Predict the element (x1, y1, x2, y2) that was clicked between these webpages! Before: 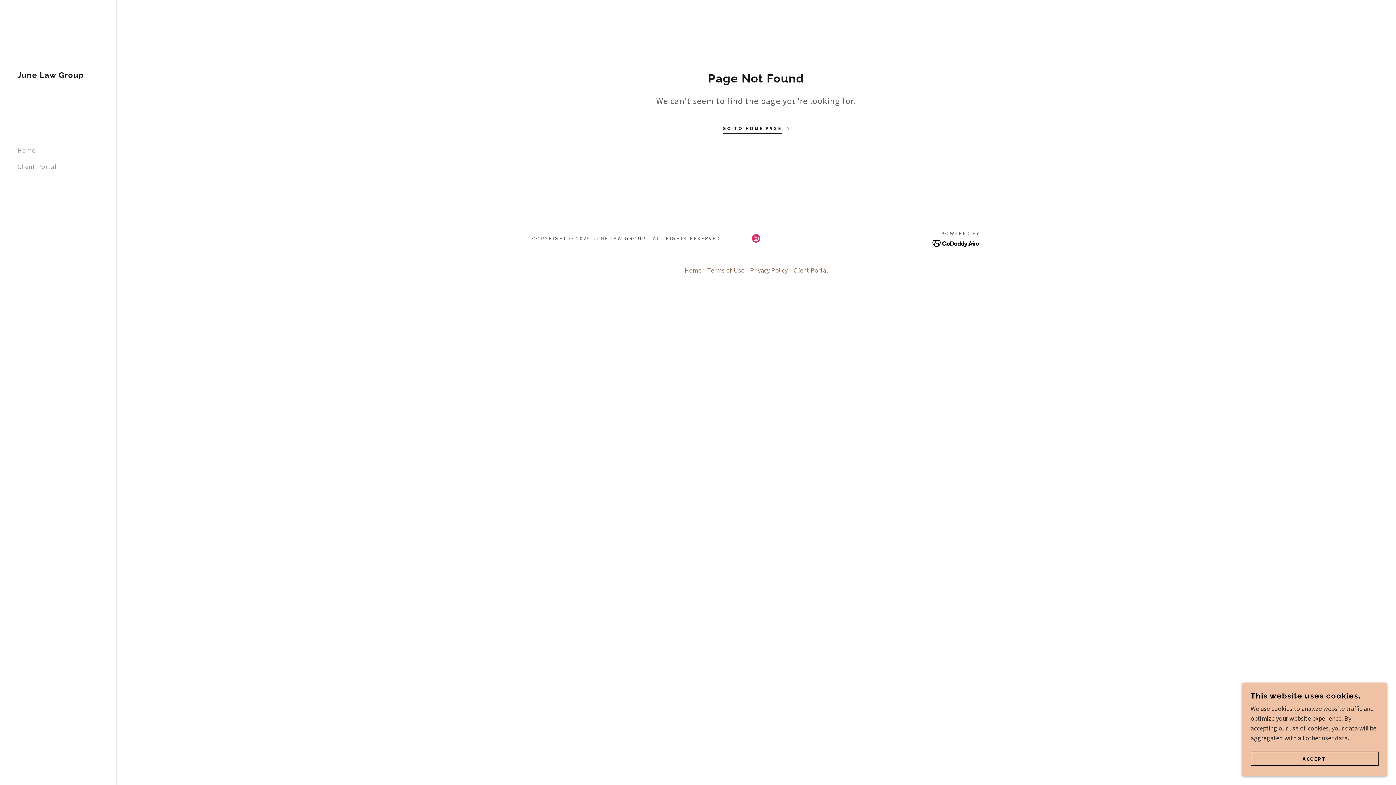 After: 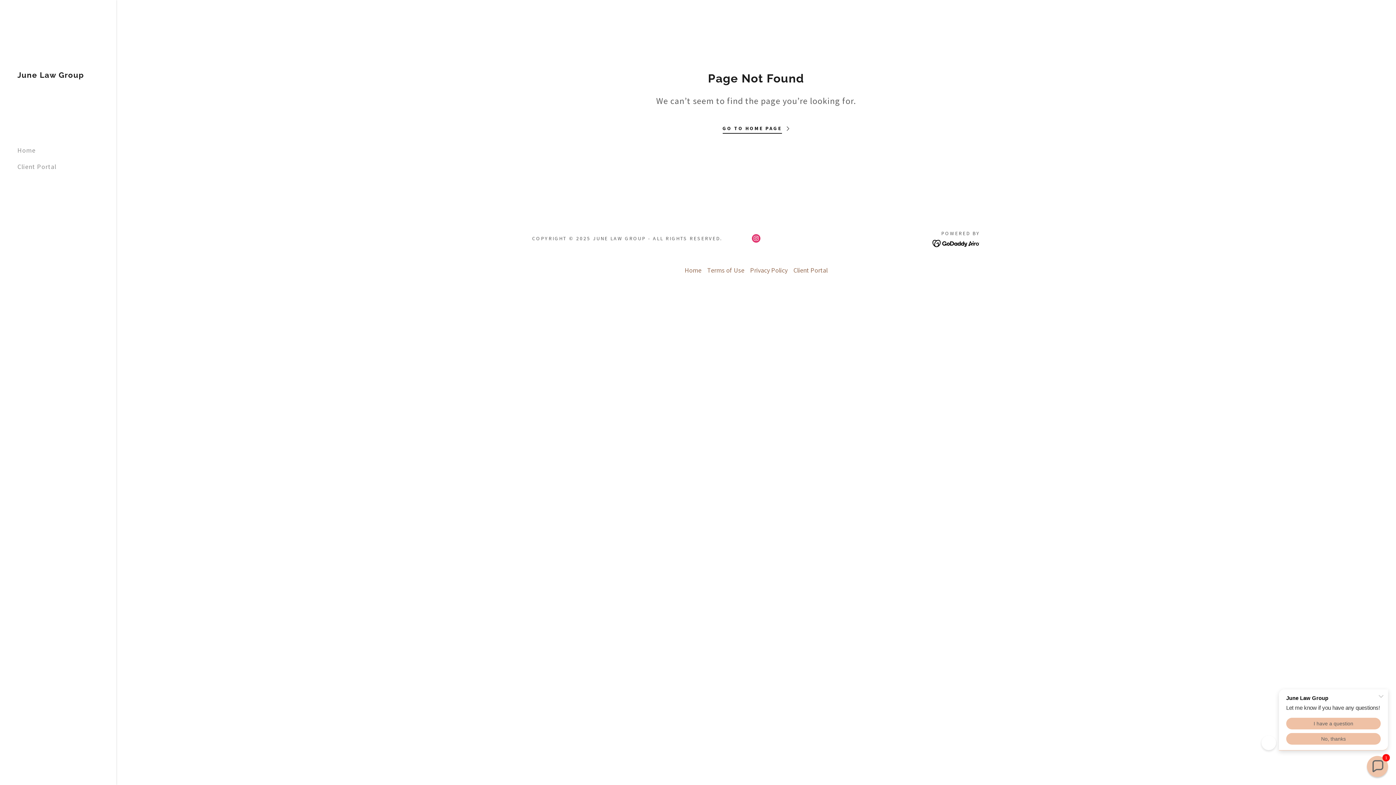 Action: bbox: (1250, 752, 1378, 766) label: ACCEPT